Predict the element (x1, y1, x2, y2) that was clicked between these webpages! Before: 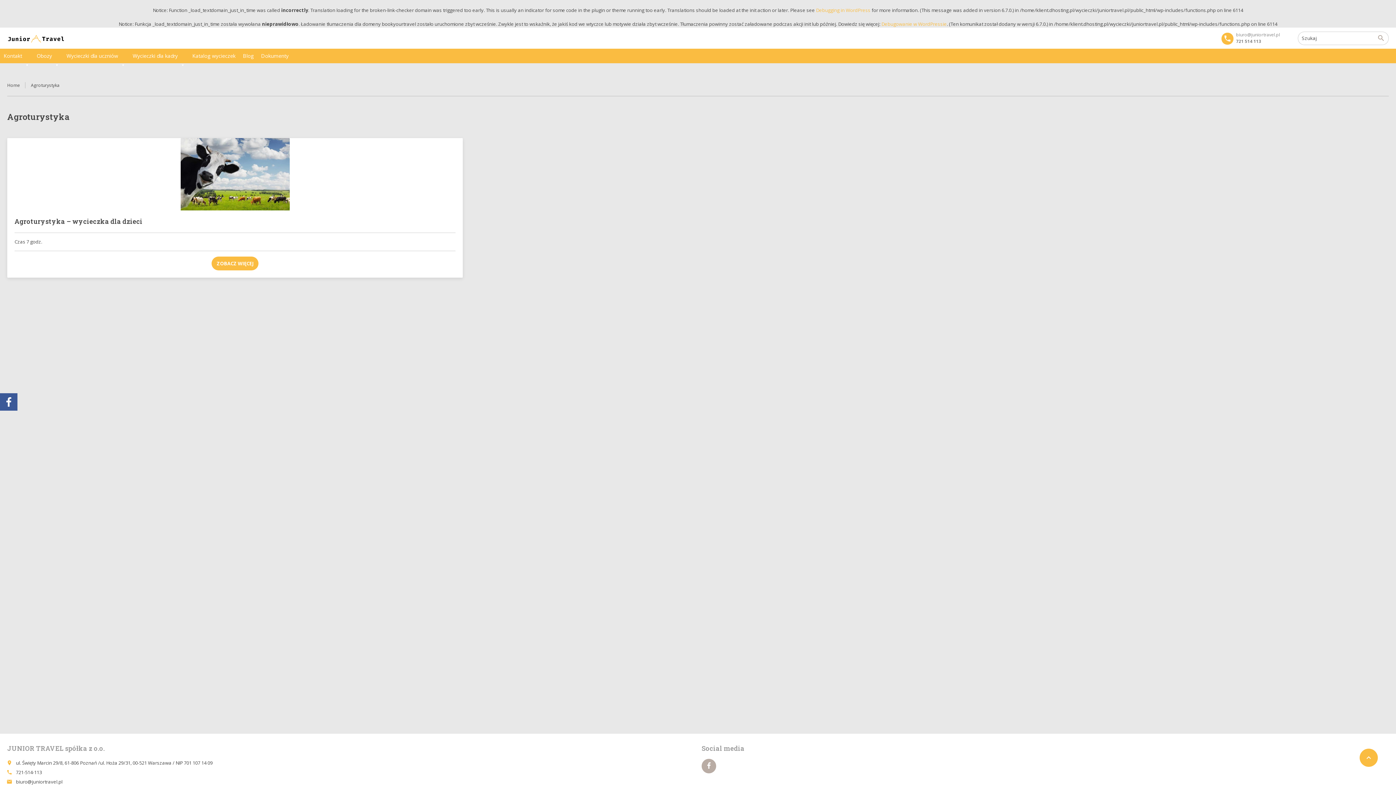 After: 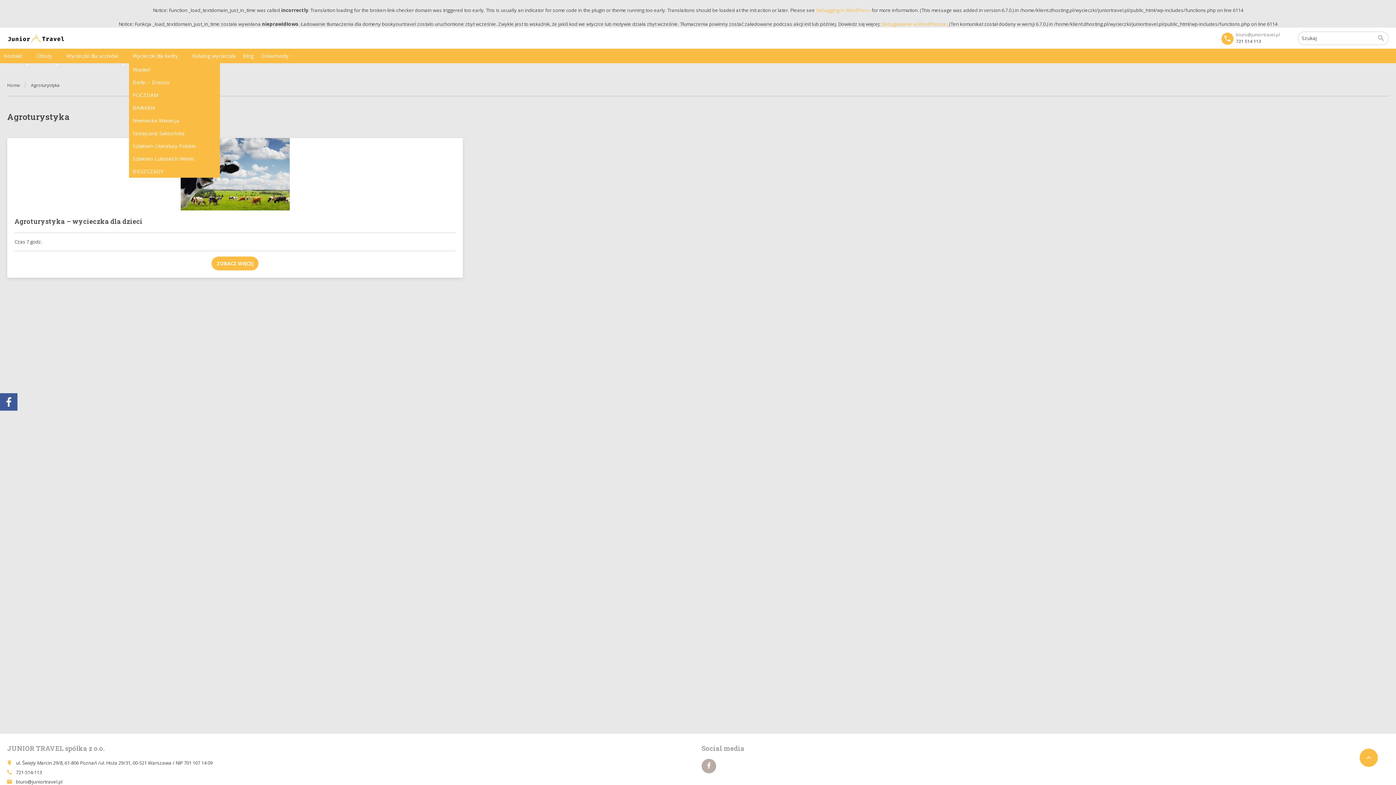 Action: label: Wycieczki dla kadry bbox: (129, 48, 188, 63)